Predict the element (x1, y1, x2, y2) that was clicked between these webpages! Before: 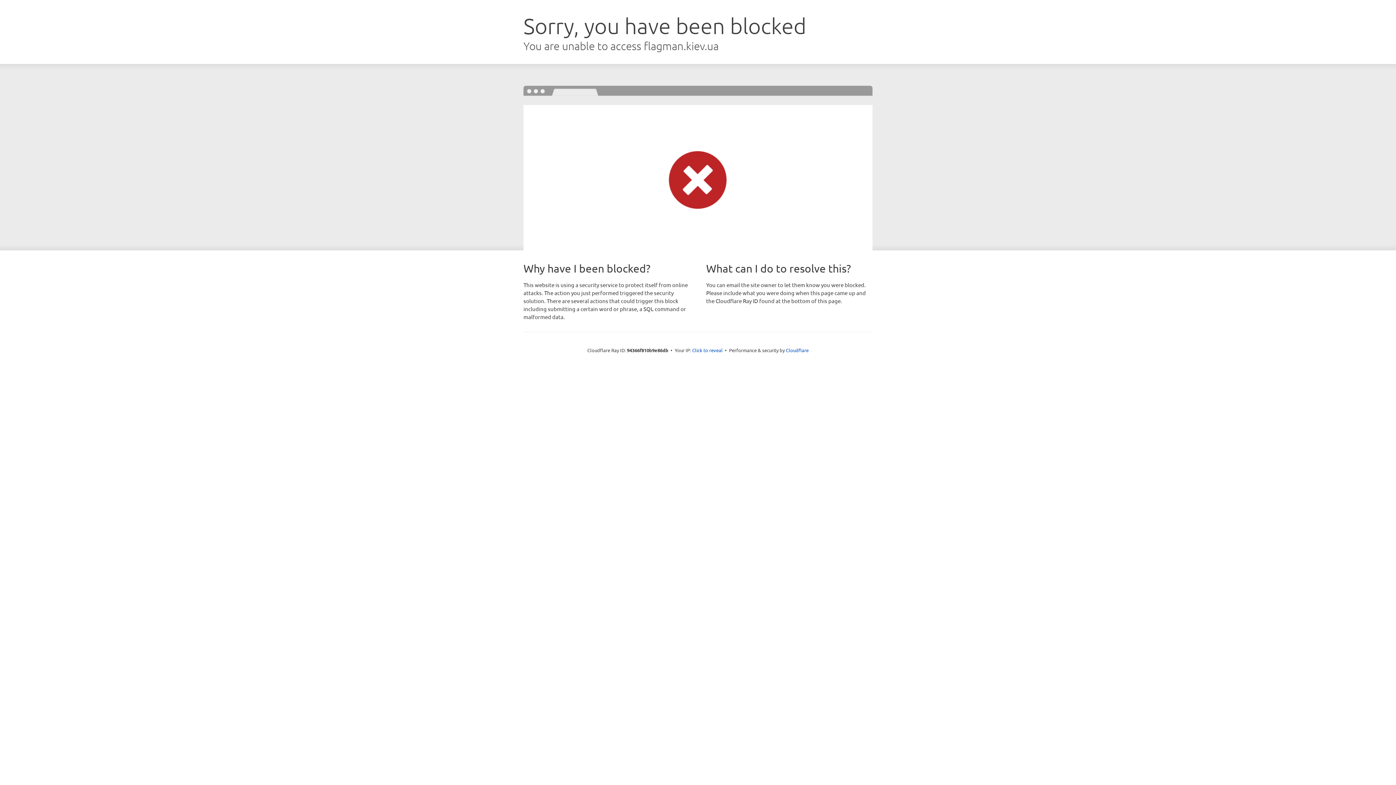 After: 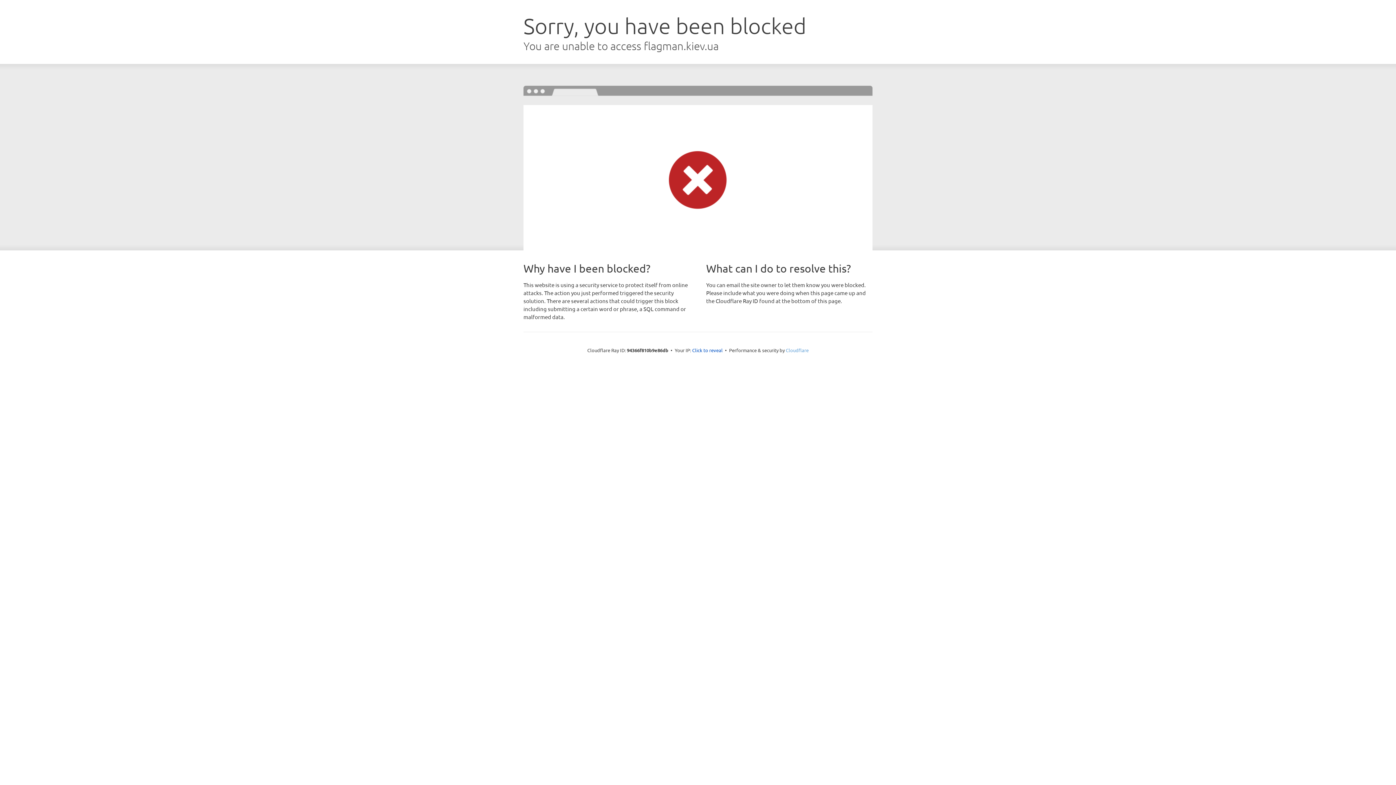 Action: label: Cloudflare bbox: (786, 347, 808, 353)